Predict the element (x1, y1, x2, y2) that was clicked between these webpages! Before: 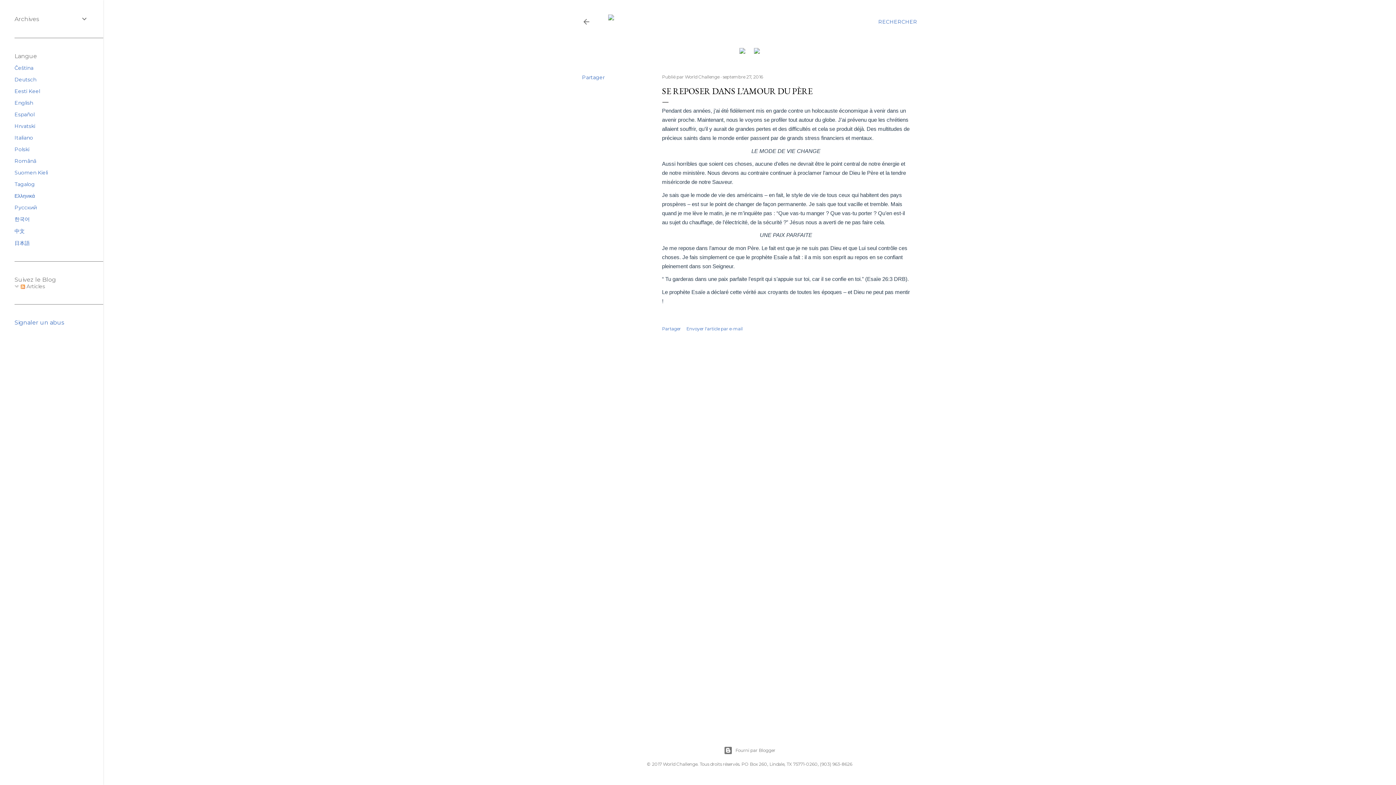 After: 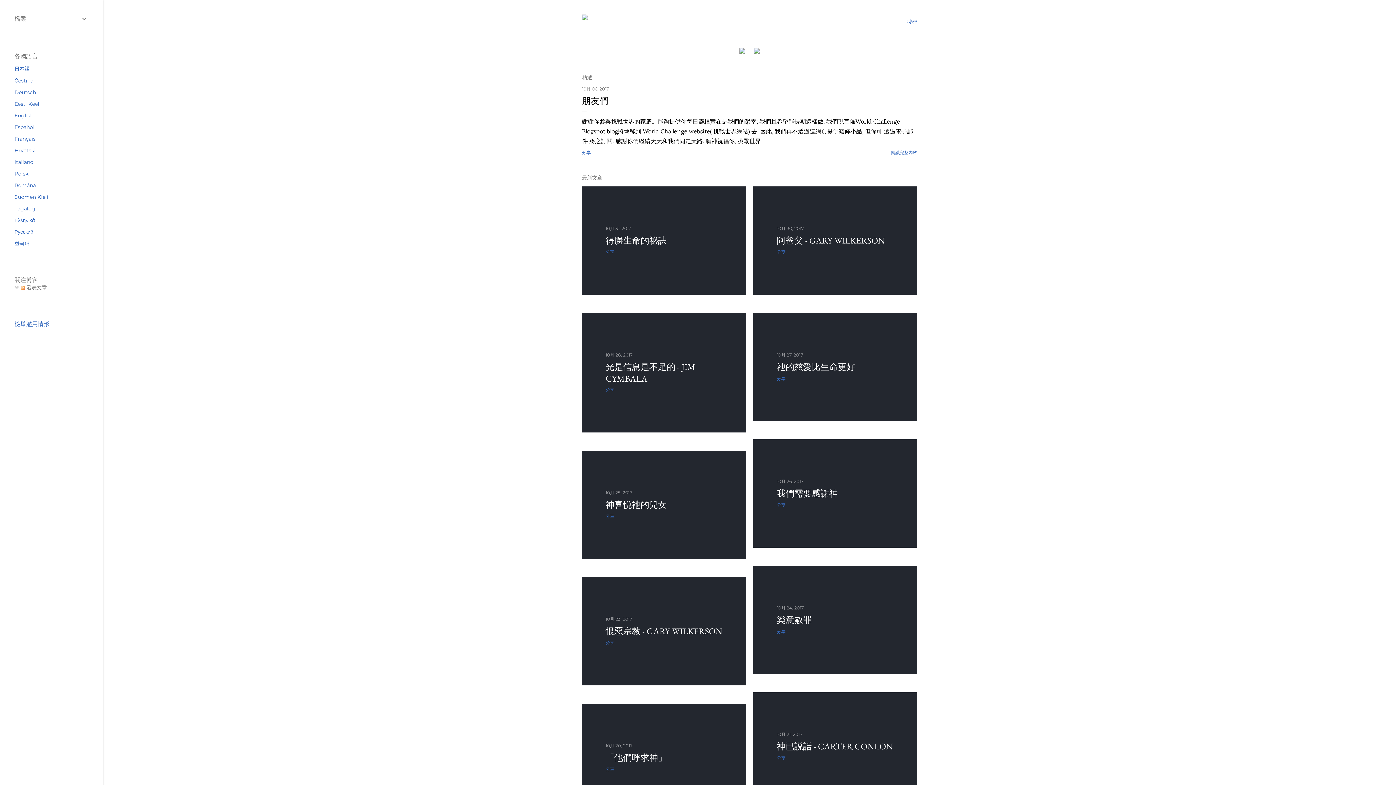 Action: label: 中文 bbox: (14, 228, 24, 234)